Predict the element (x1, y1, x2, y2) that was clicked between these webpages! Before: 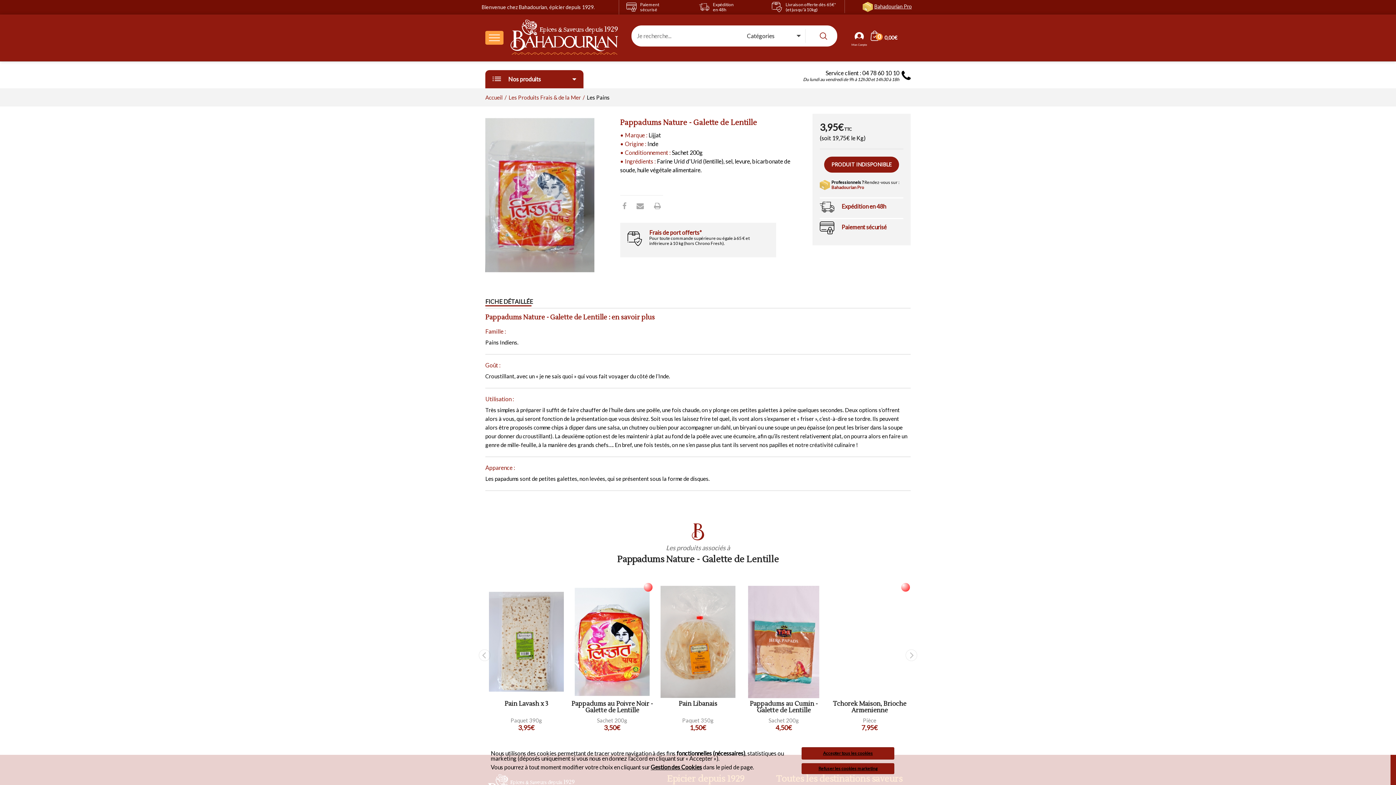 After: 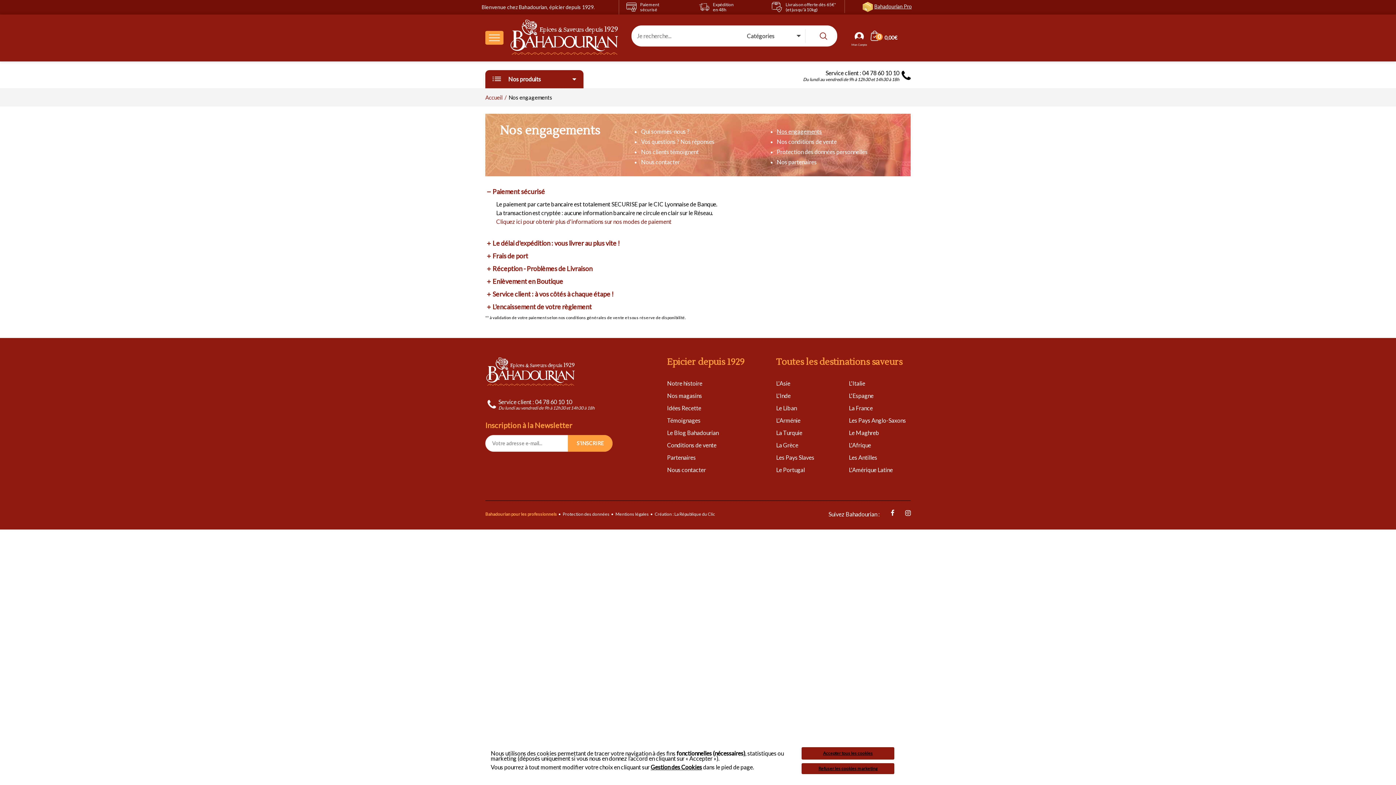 Action: label: Paiement
sécurisé bbox: (626, 2, 699, 12)